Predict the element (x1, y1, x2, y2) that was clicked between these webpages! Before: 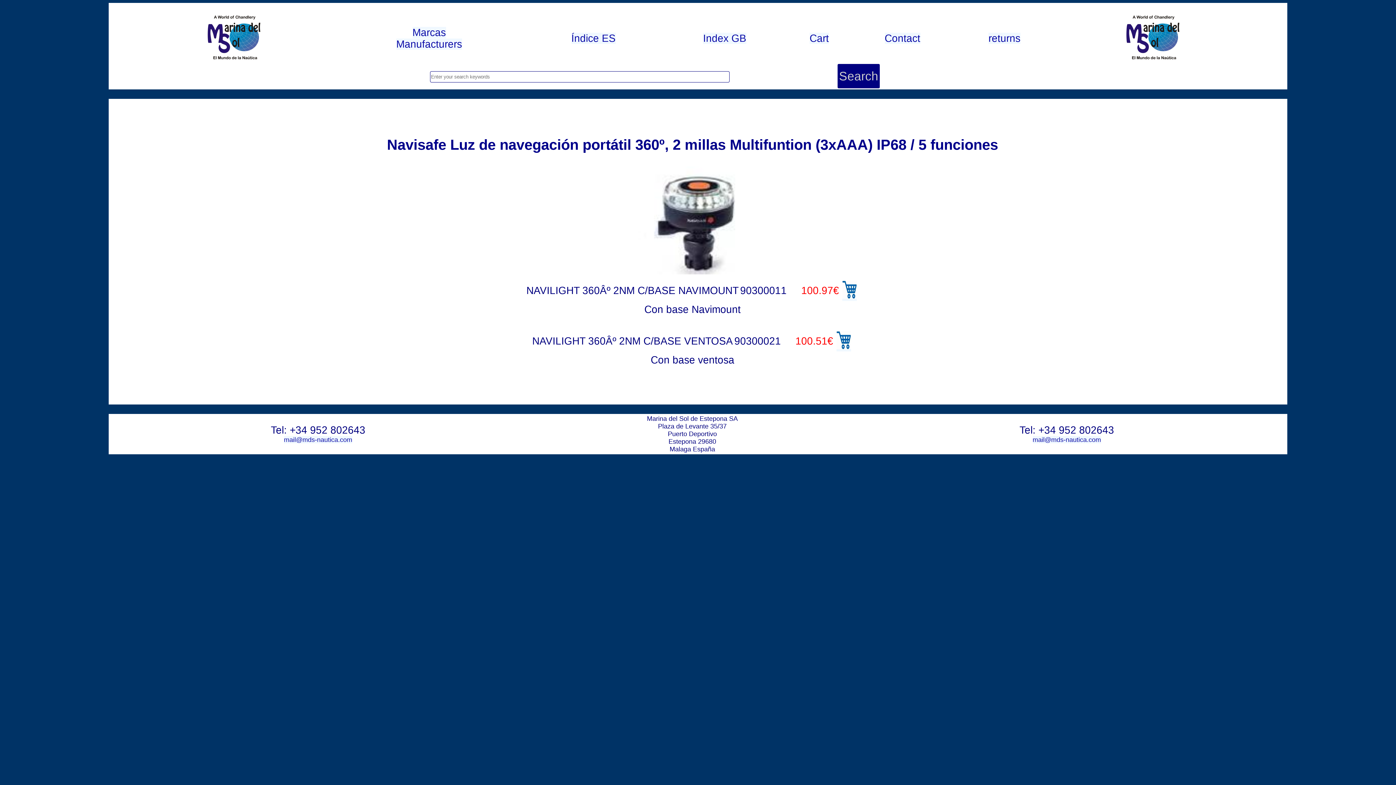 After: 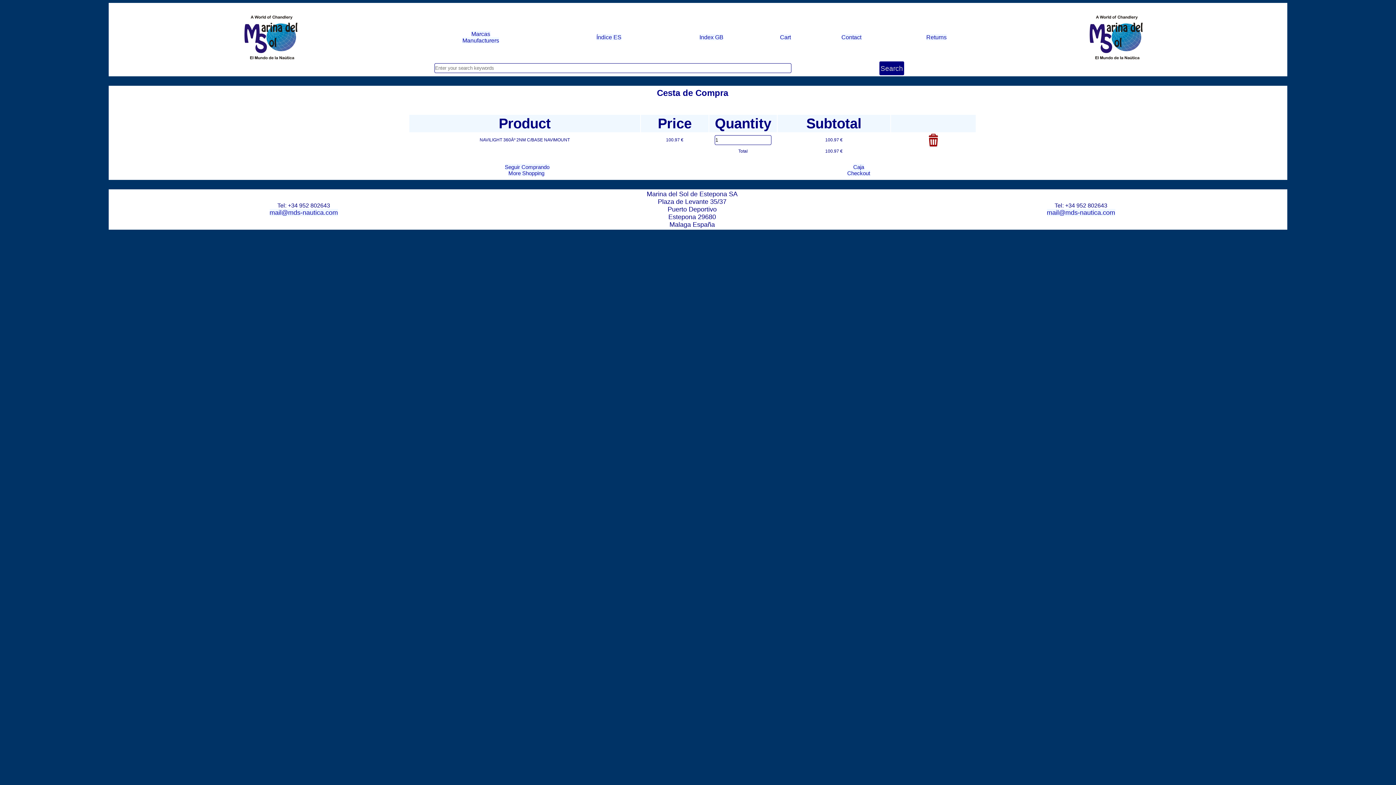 Action: bbox: (842, 289, 857, 301)